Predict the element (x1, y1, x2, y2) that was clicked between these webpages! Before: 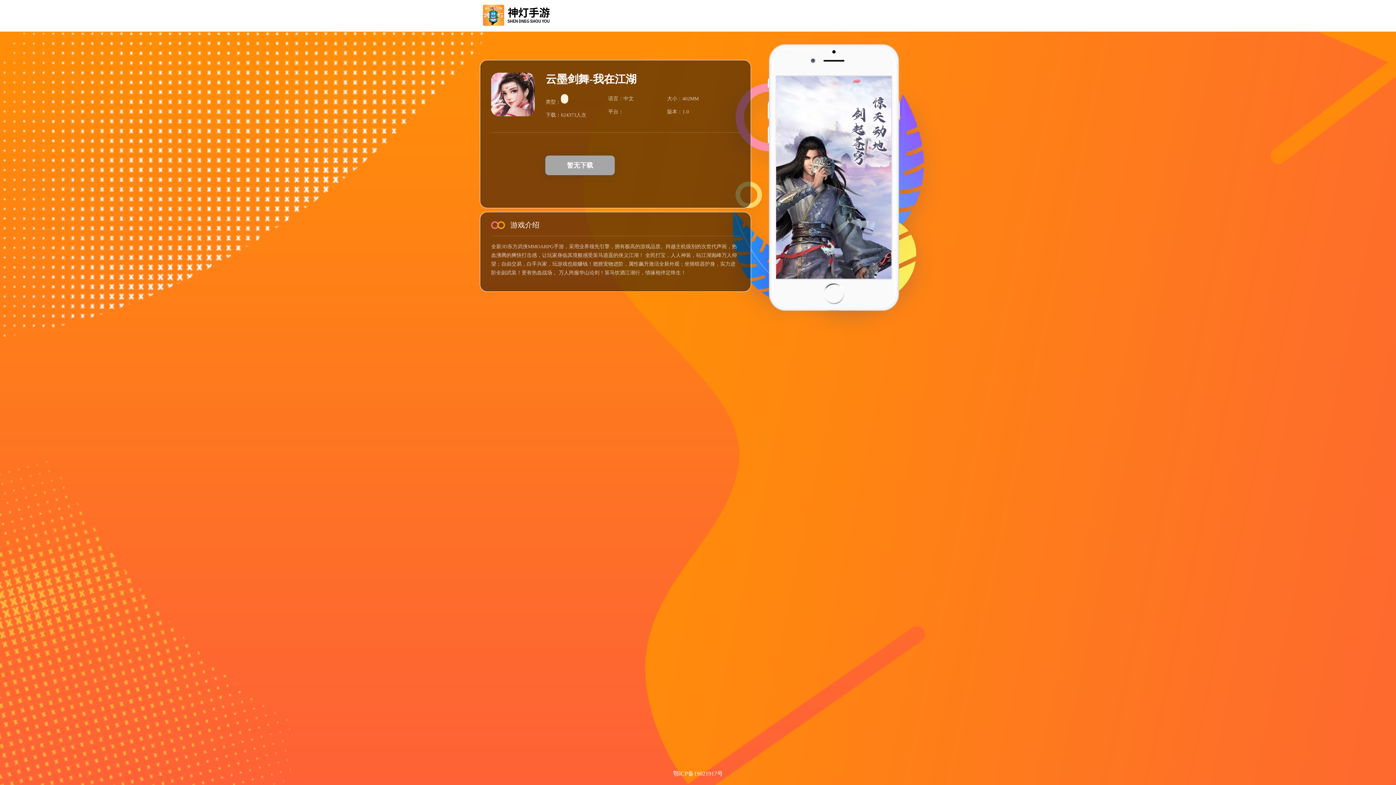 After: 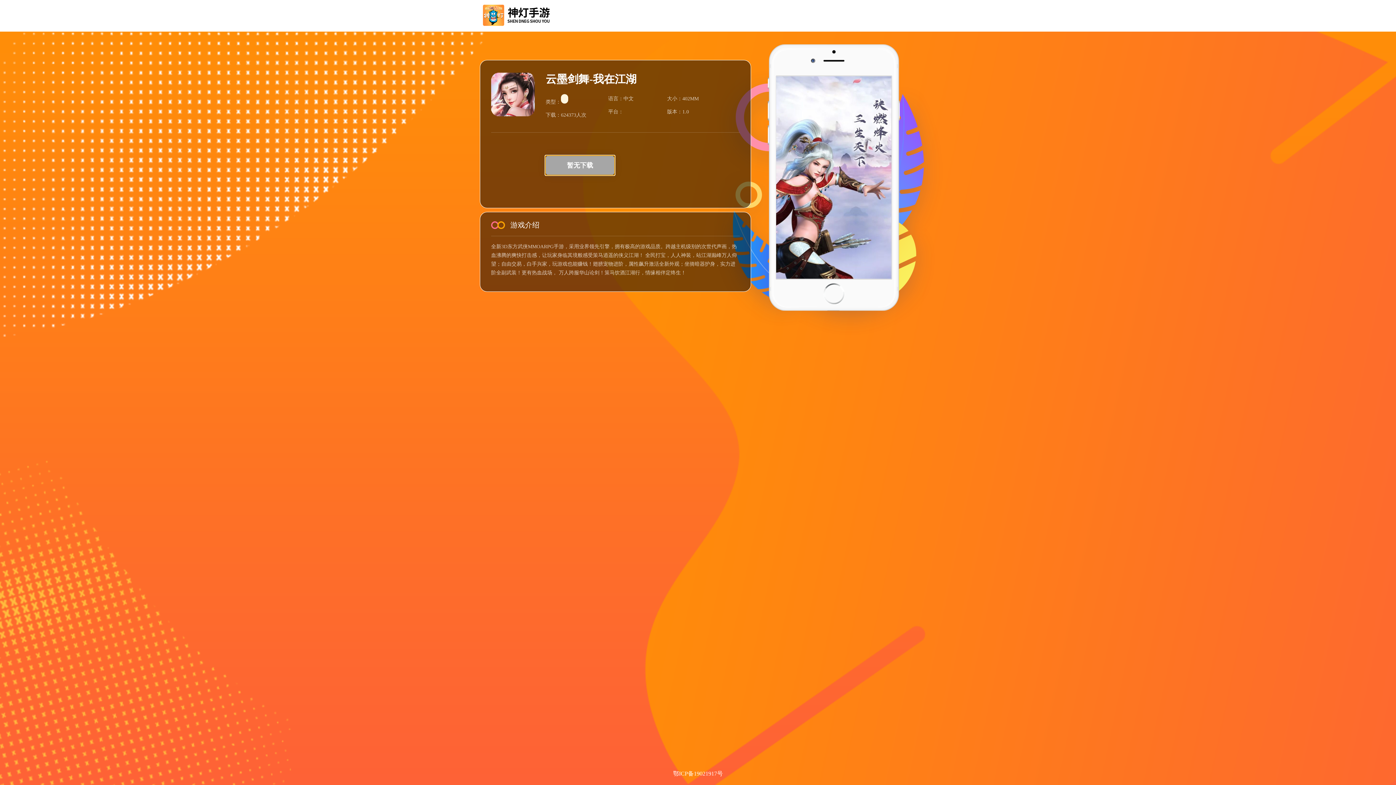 Action: bbox: (545, 155, 614, 175) label: 暂无下载